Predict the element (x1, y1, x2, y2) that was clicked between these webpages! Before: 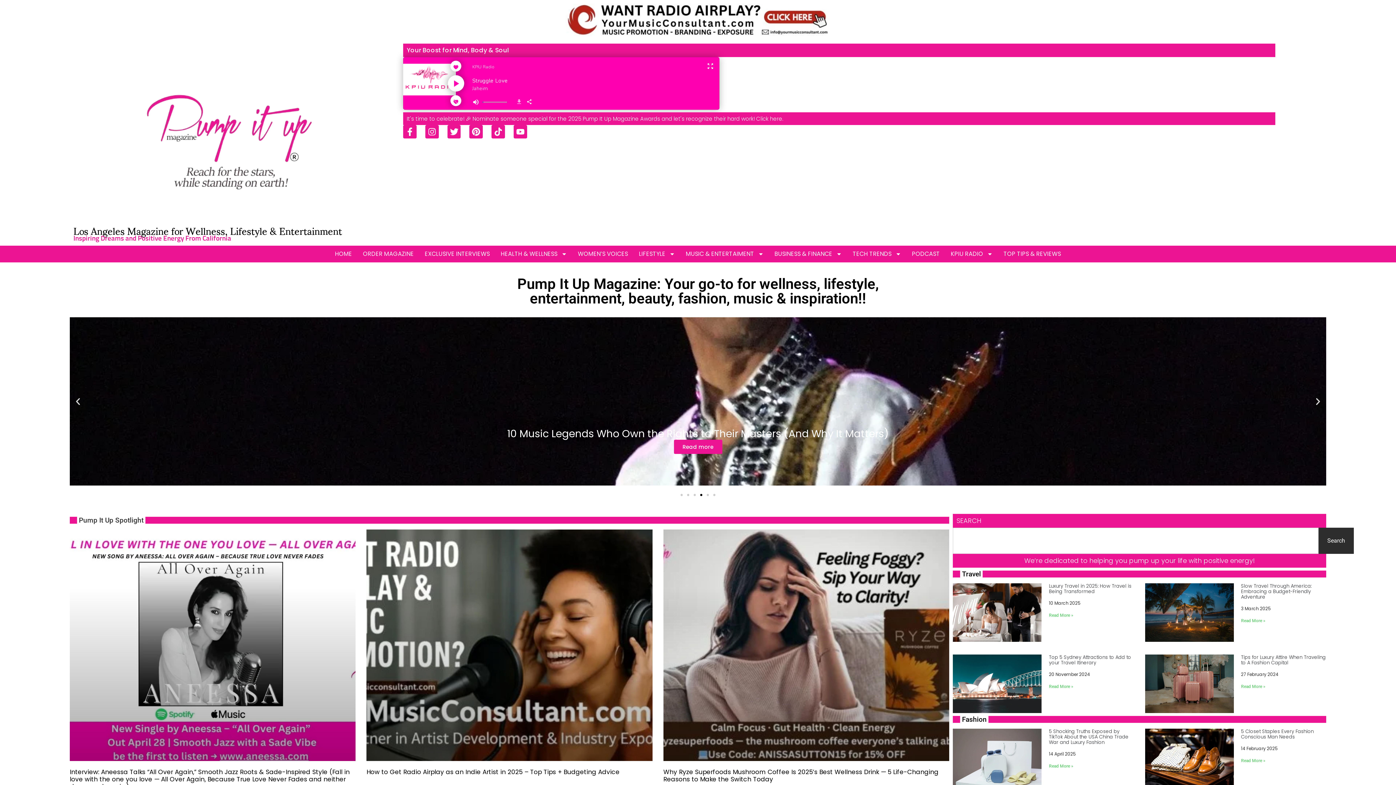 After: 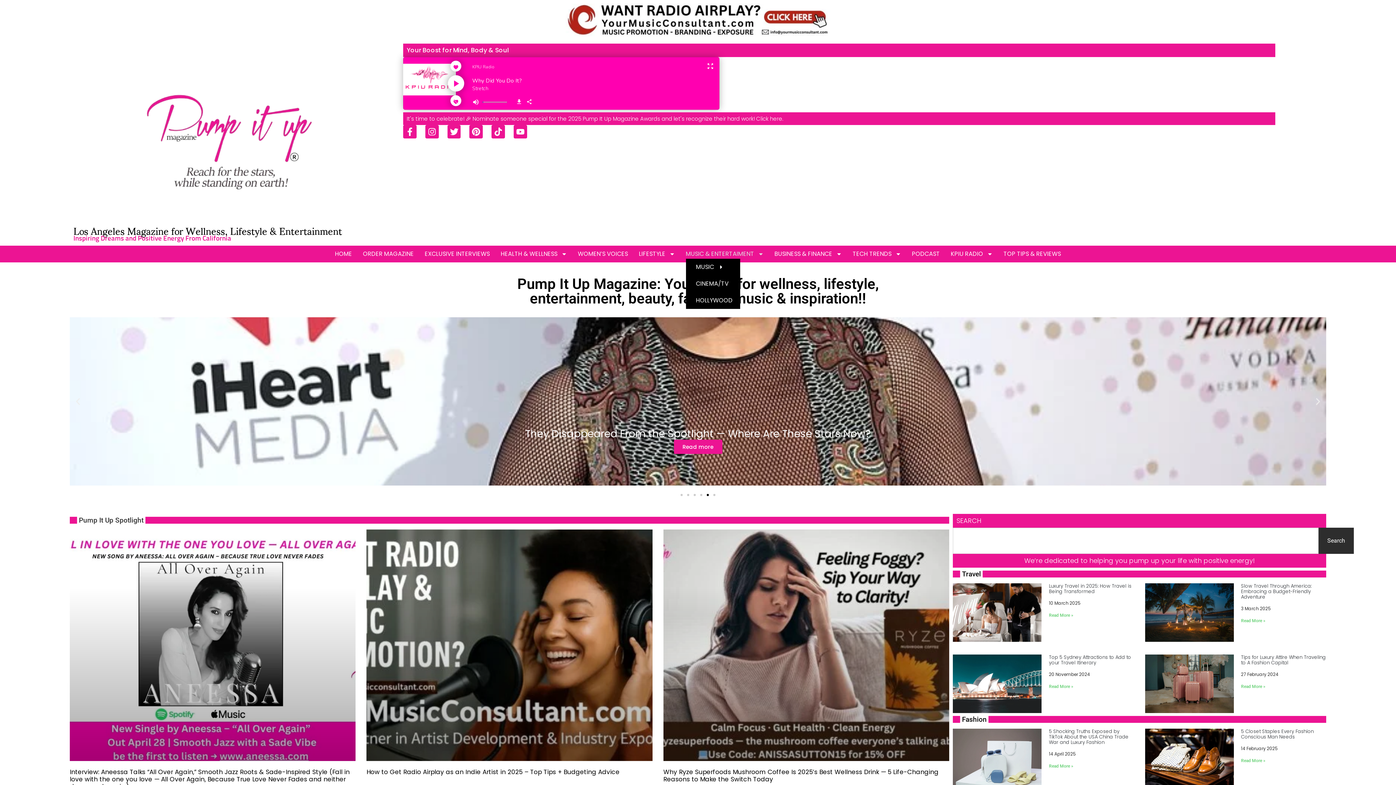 Action: bbox: (686, 249, 763, 258) label: MUSIC & ENTERTAIMENT